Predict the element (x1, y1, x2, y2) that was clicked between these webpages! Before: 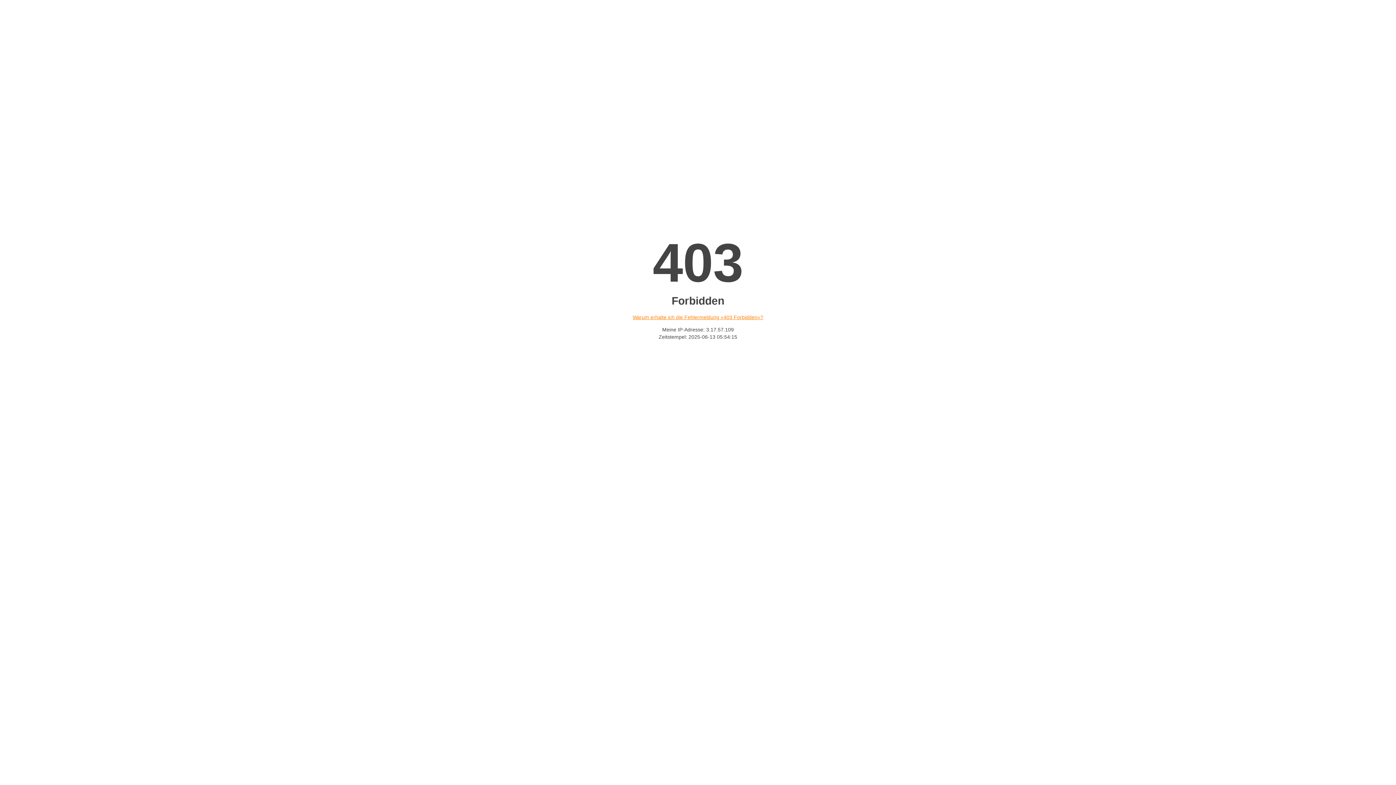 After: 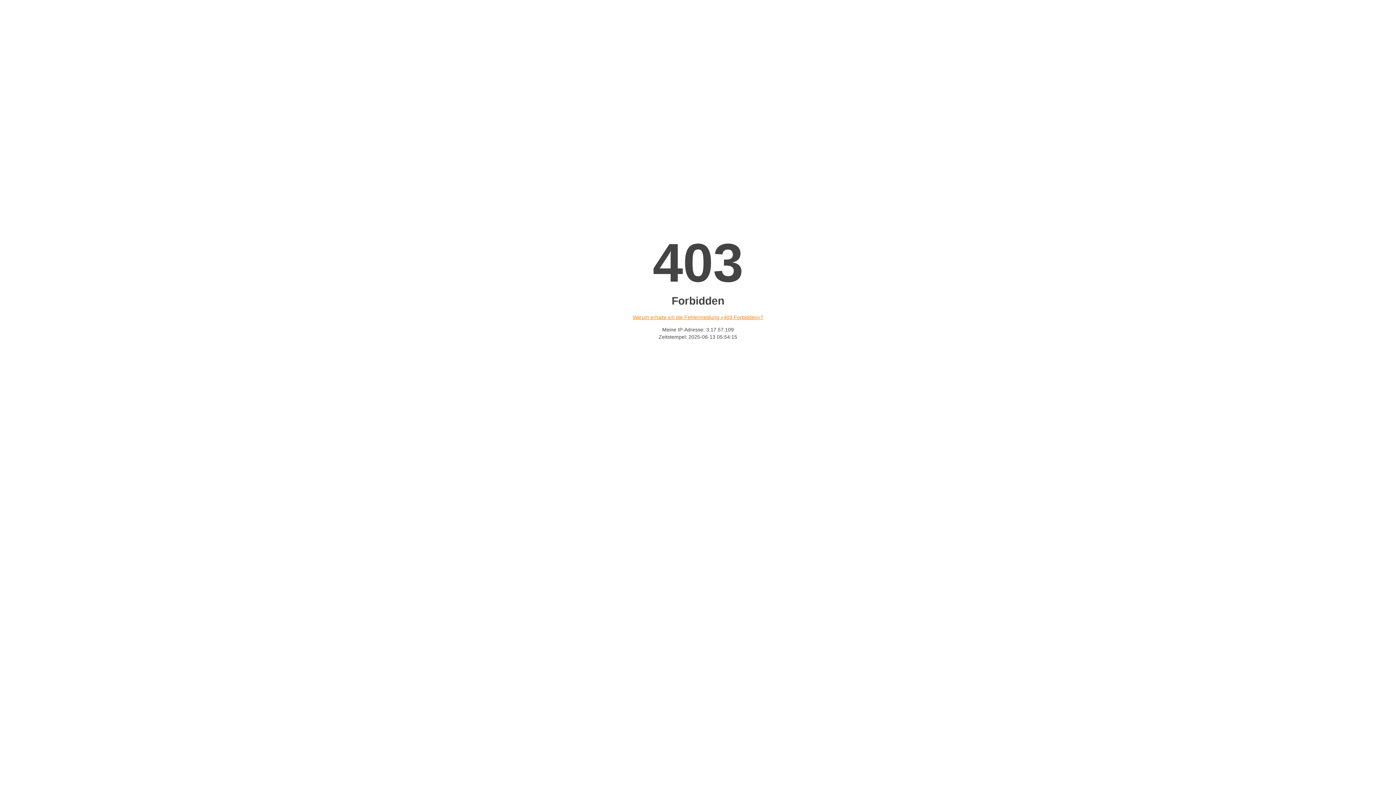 Action: label: Warum erhalte ich die Fehlermeldung «403 Forbidden»? bbox: (632, 314, 763, 320)